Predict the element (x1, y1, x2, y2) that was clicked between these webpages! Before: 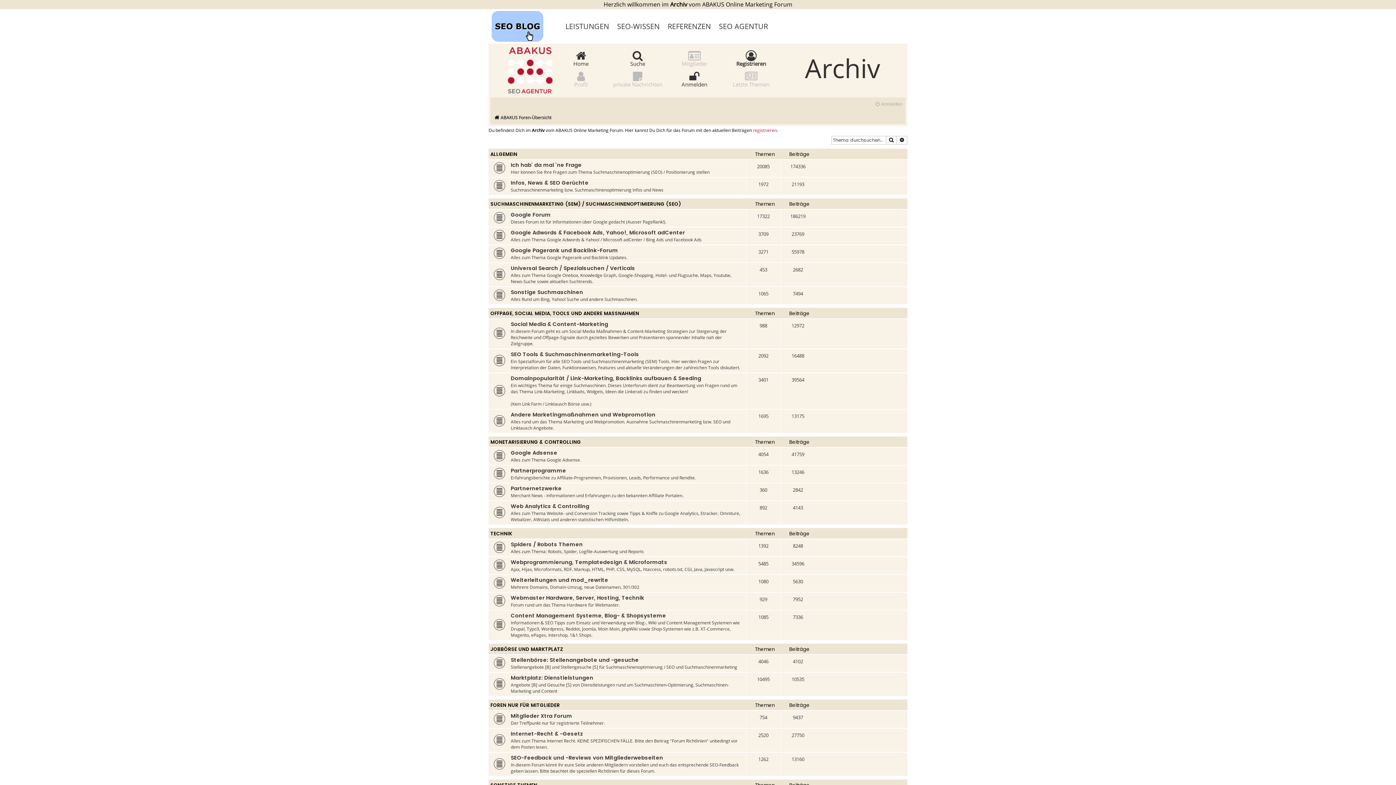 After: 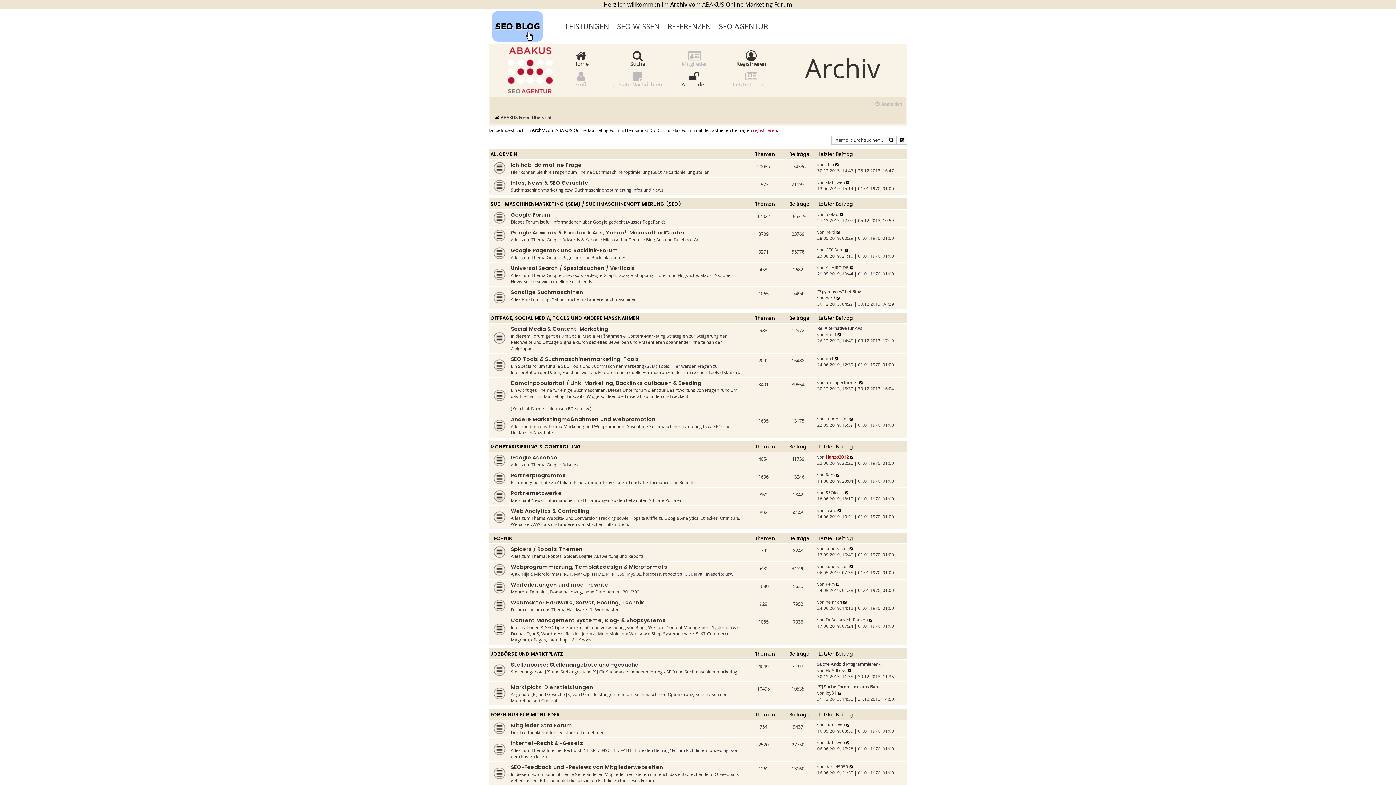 Action: bbox: (490, 702, 560, 709) label: FOREN NUR FÜR MITGLIEDER